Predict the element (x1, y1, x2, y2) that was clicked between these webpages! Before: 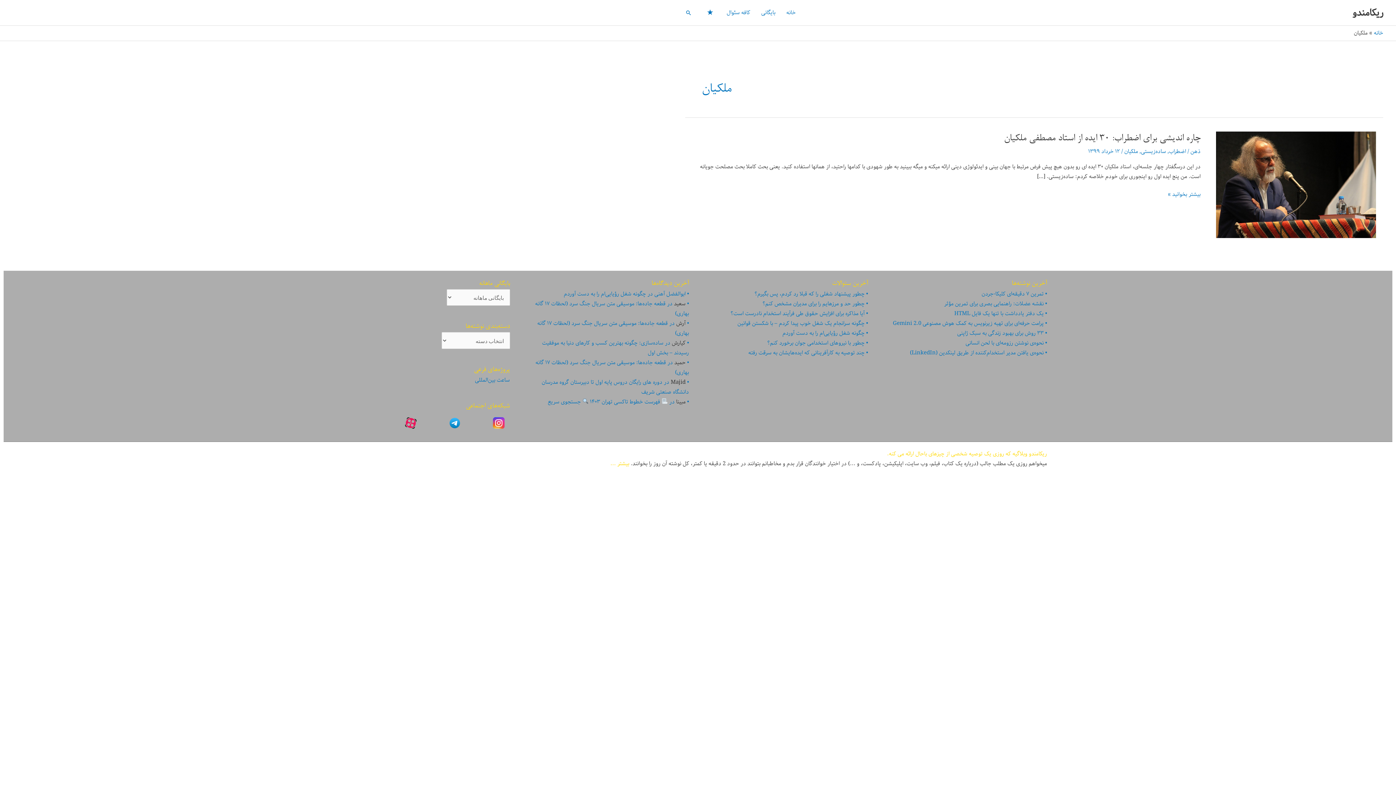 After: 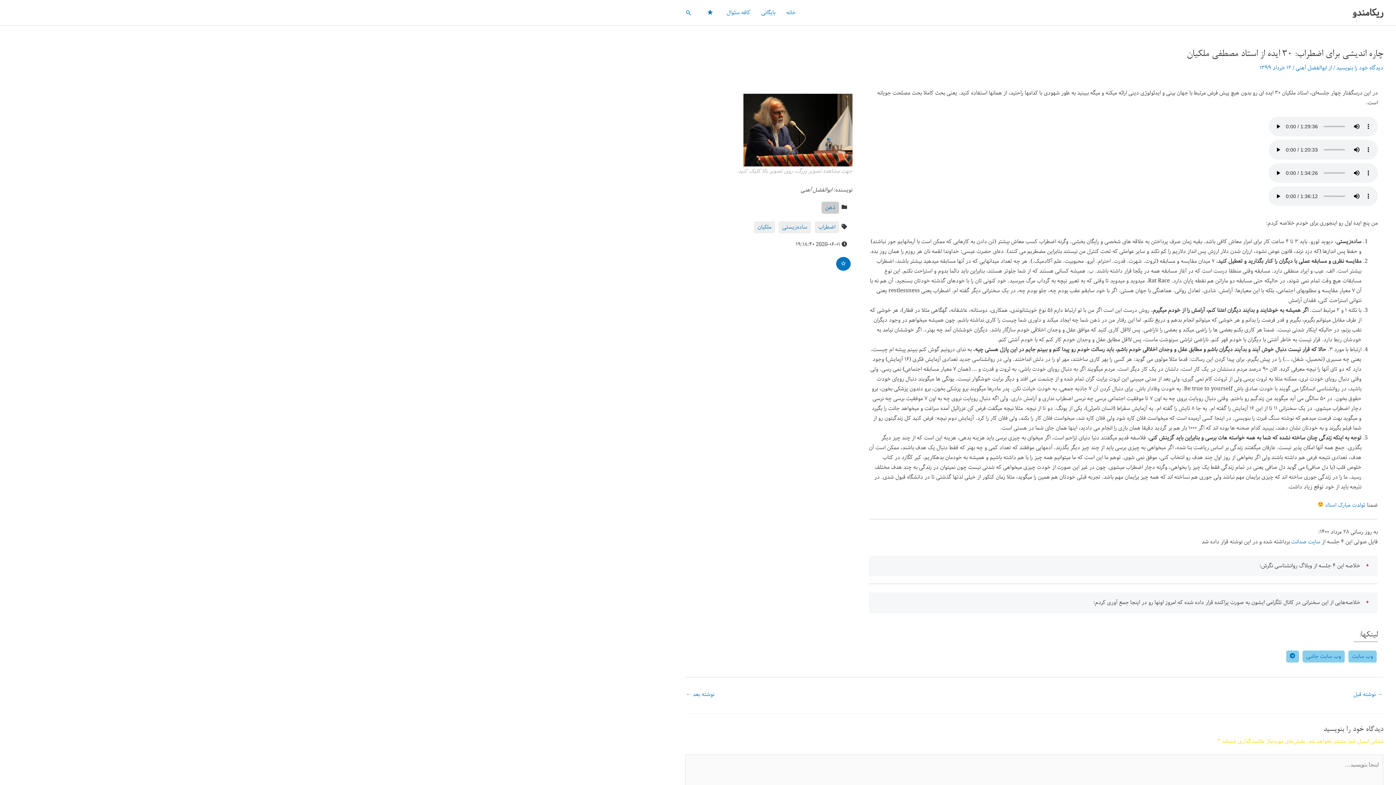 Action: bbox: (1004, 132, 1200, 143) label: چاره اندیشی برای اضطراب: ۳۰ ایده از استاد مصطفی ملکیان